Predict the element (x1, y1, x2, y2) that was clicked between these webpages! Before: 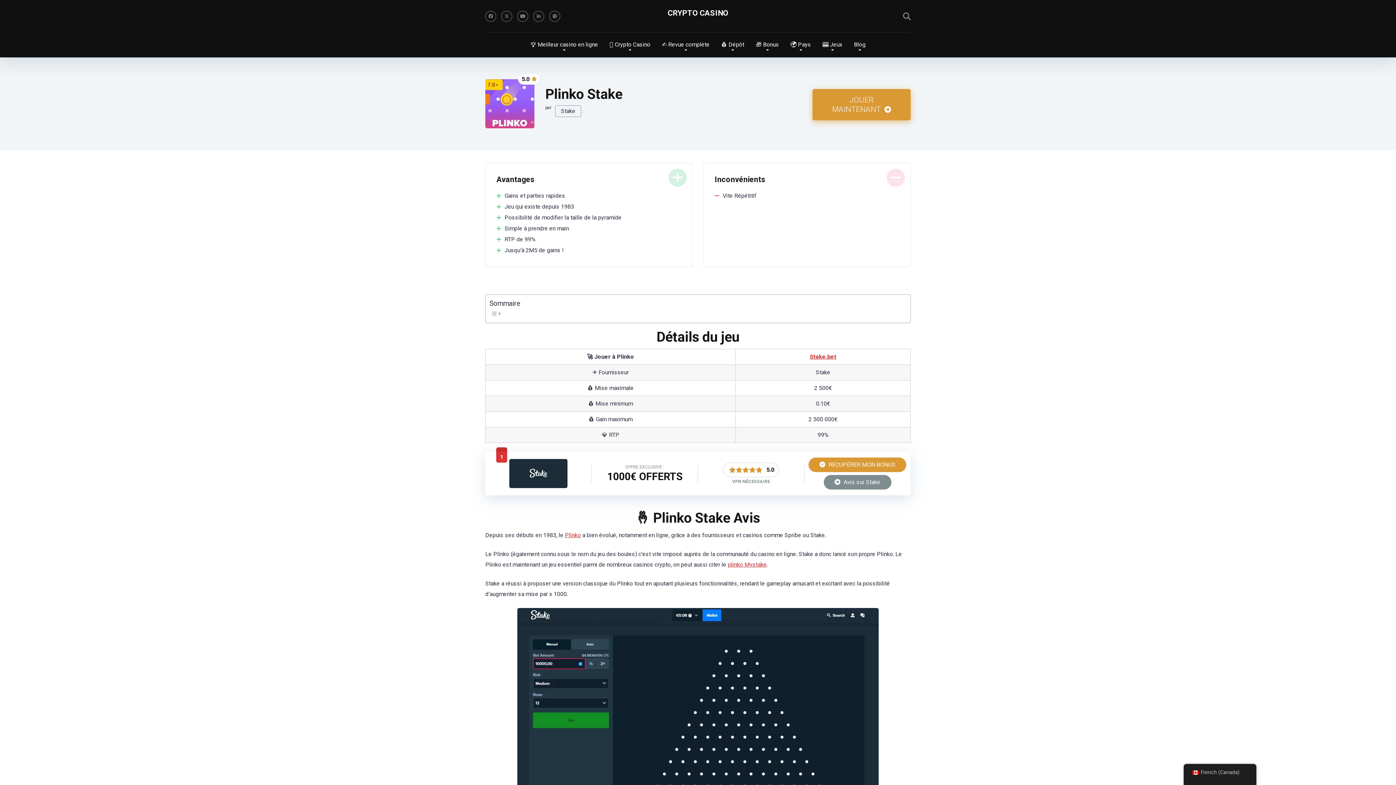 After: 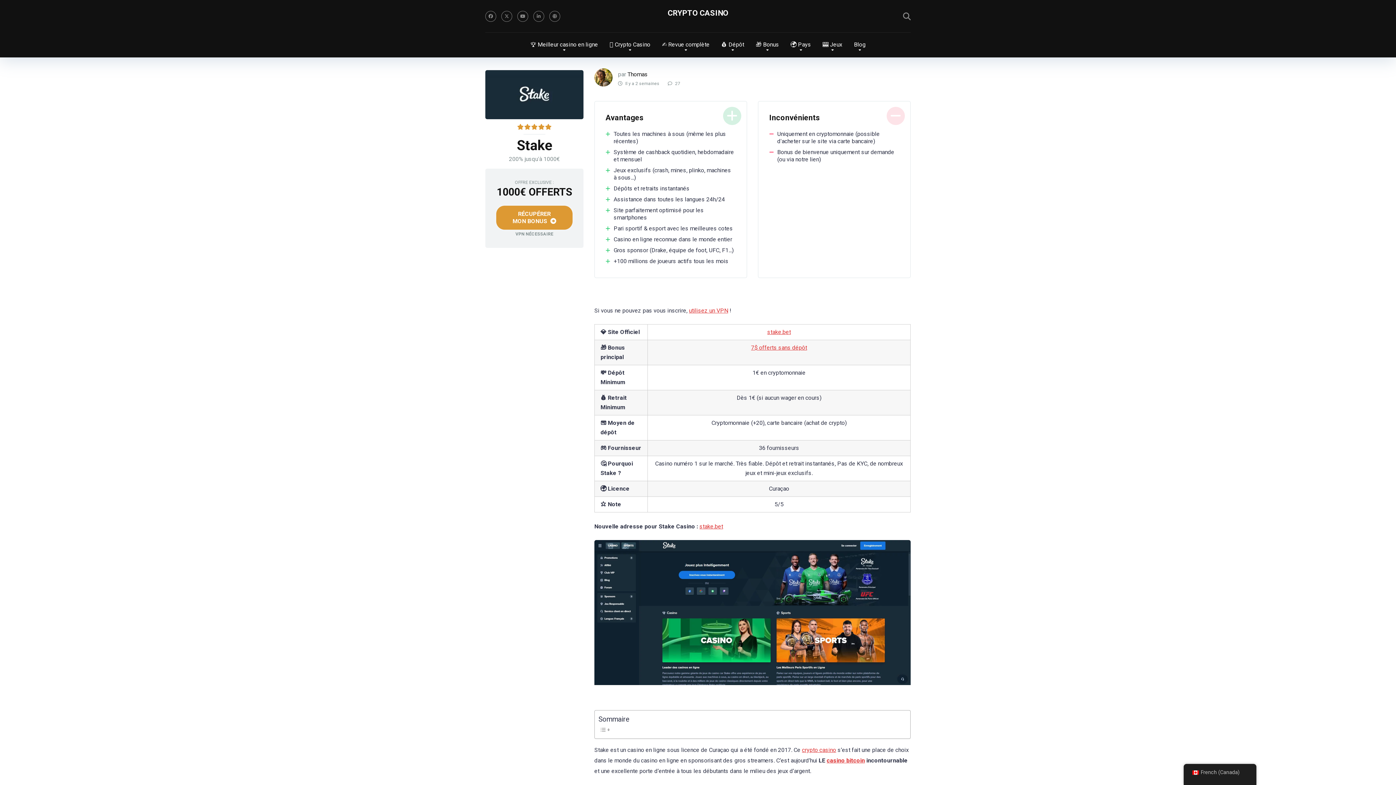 Action: bbox: (509, 482, 567, 489)